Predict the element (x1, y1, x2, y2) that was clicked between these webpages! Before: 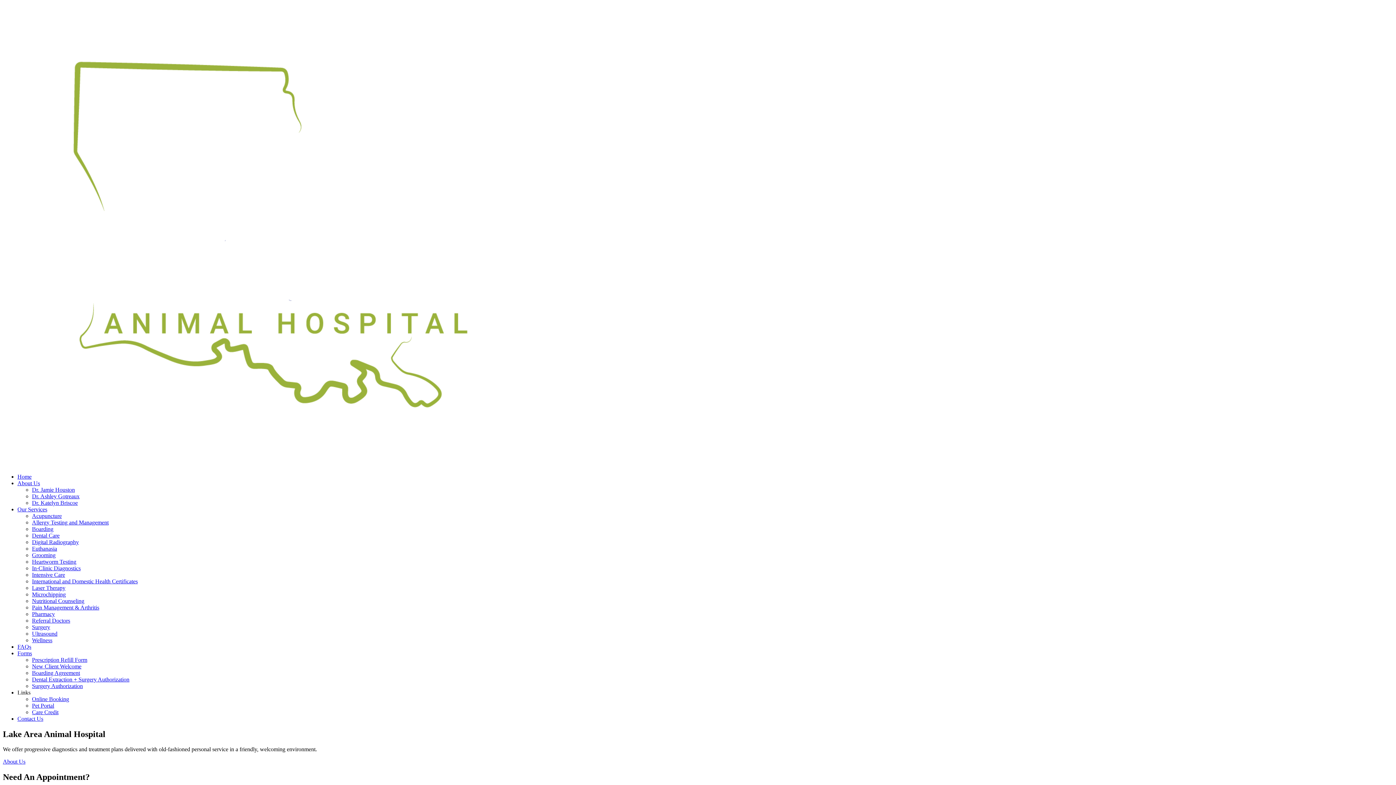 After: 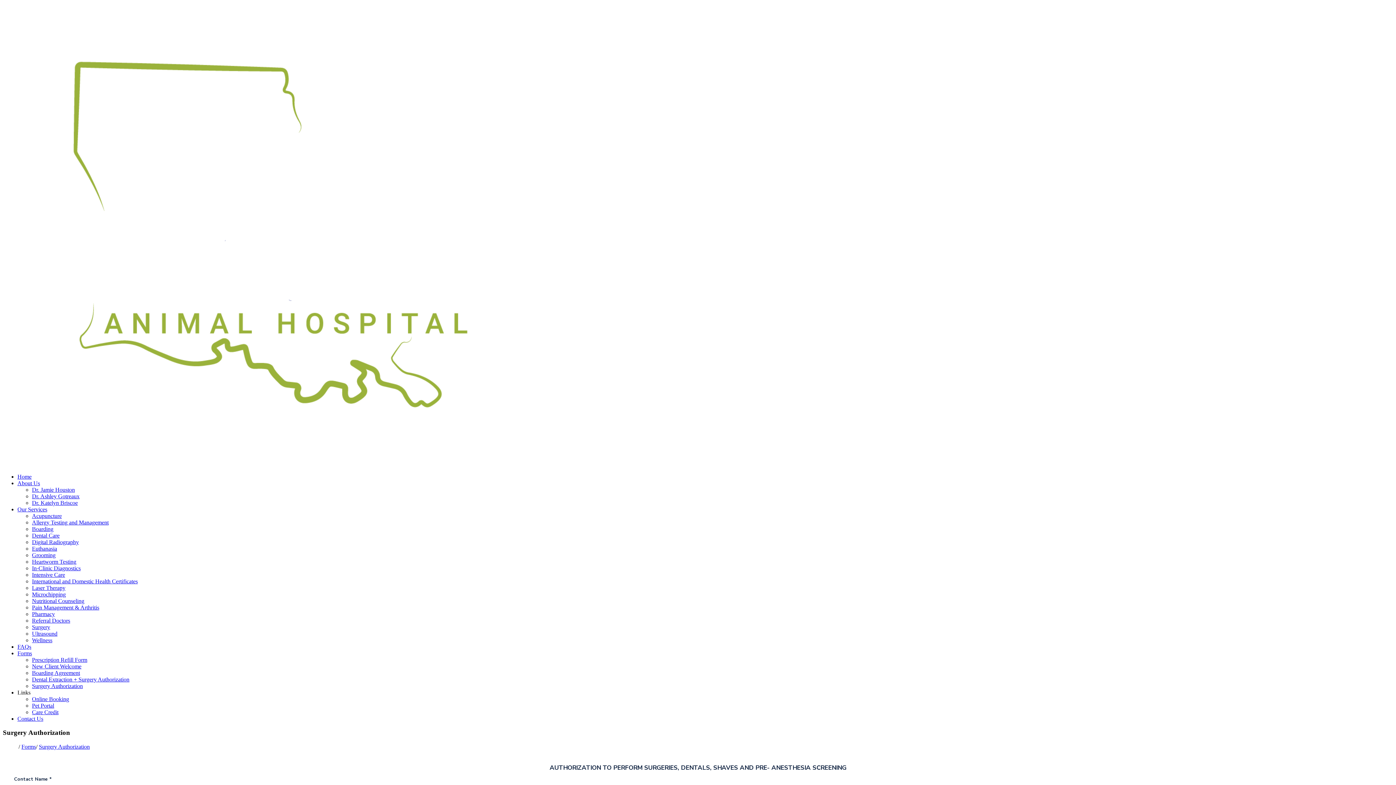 Action: bbox: (32, 683, 82, 689) label: Surgery Authorization